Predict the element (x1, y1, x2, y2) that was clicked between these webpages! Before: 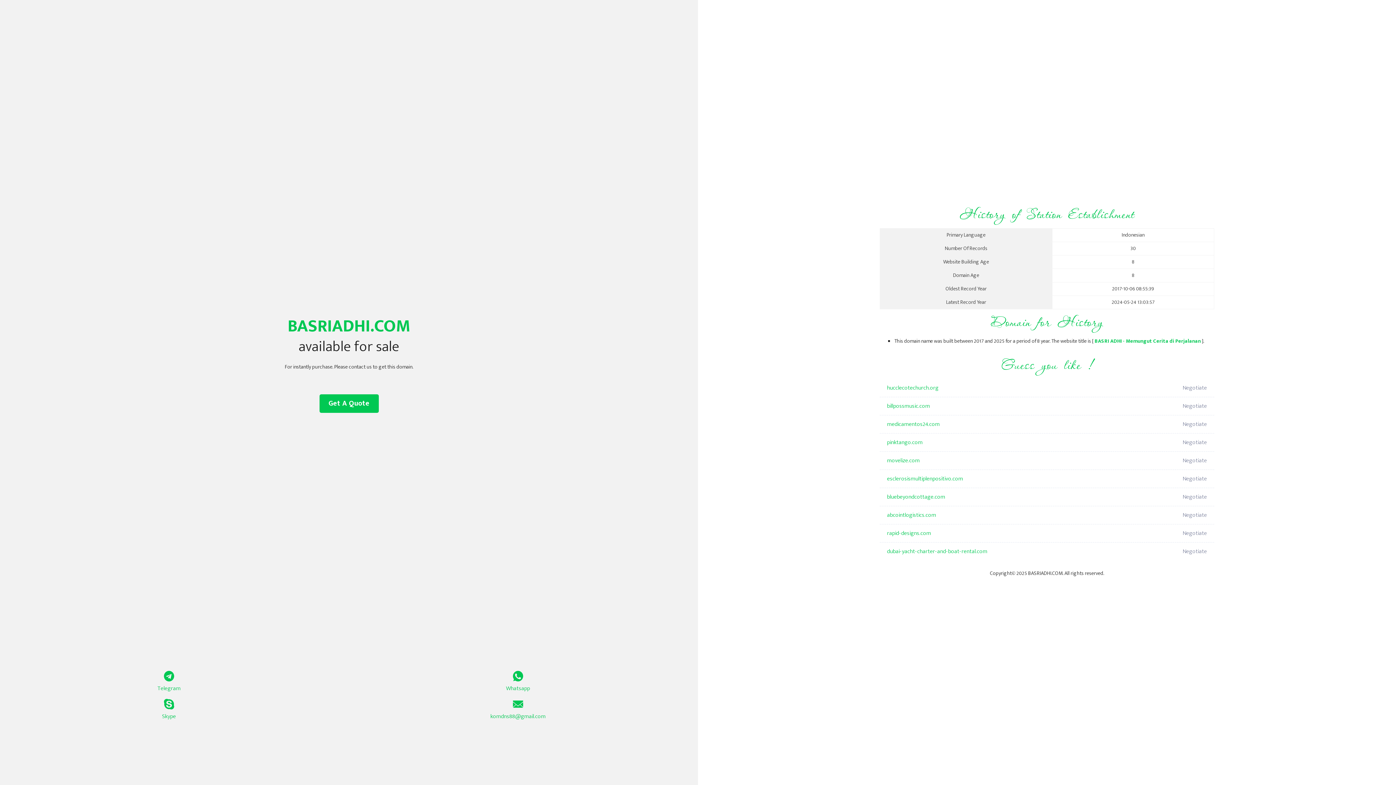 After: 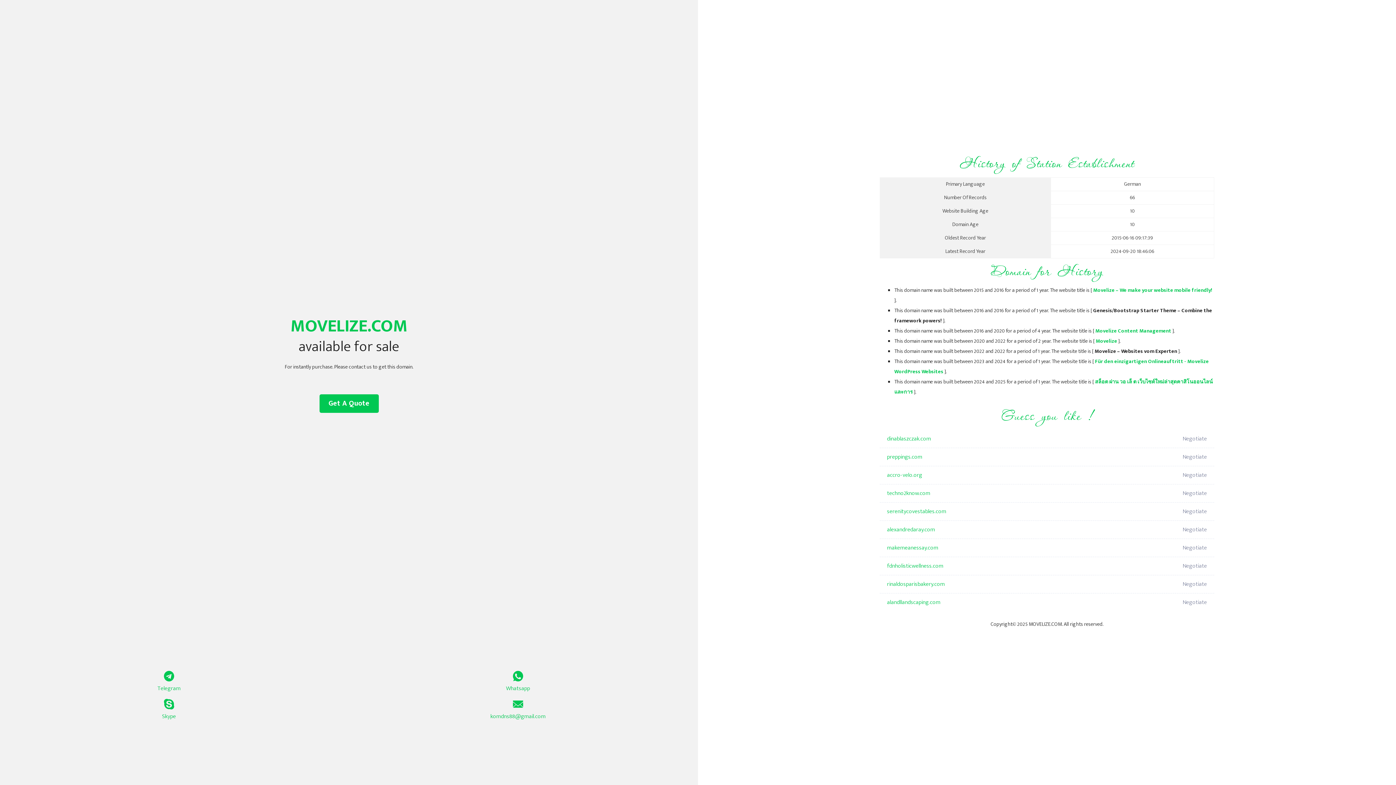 Action: bbox: (887, 452, 1098, 470) label: movelize.com